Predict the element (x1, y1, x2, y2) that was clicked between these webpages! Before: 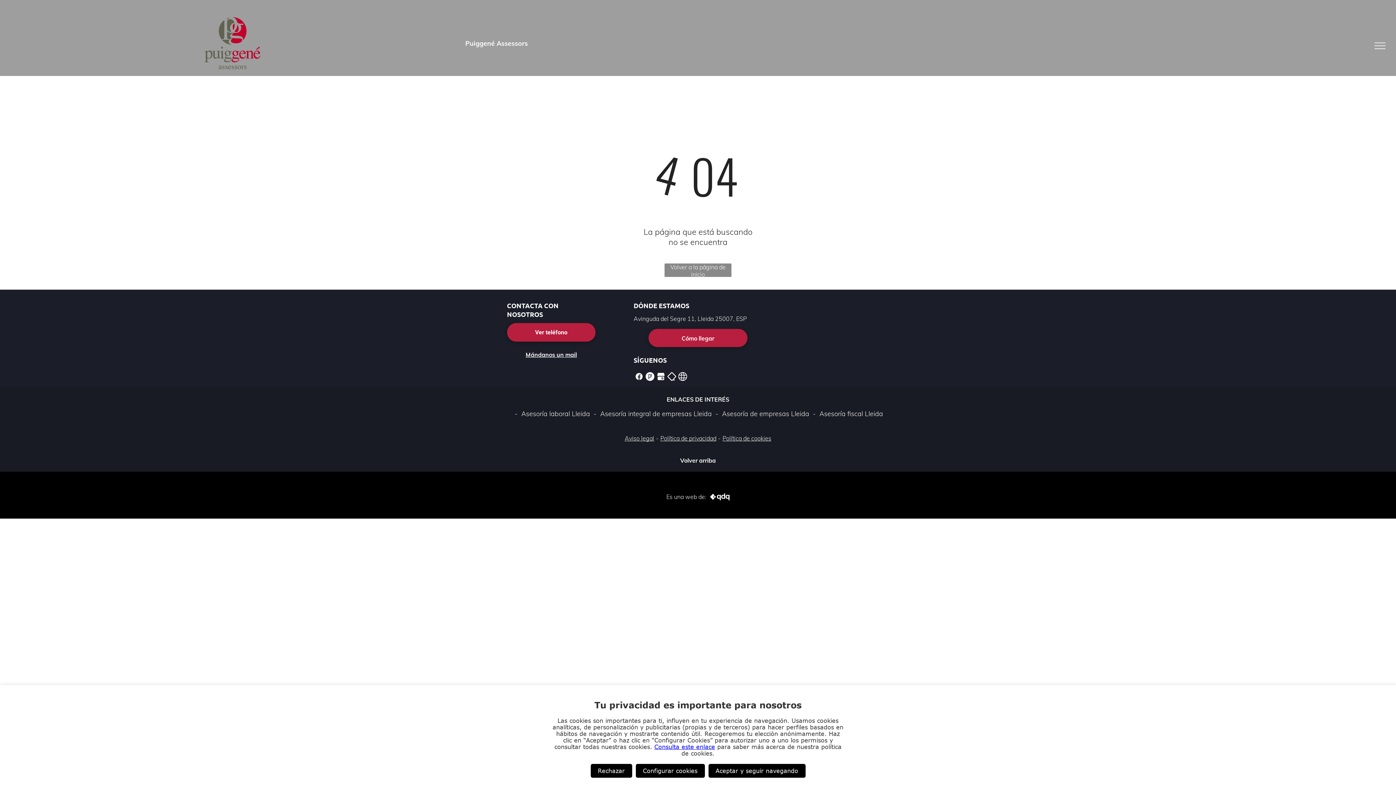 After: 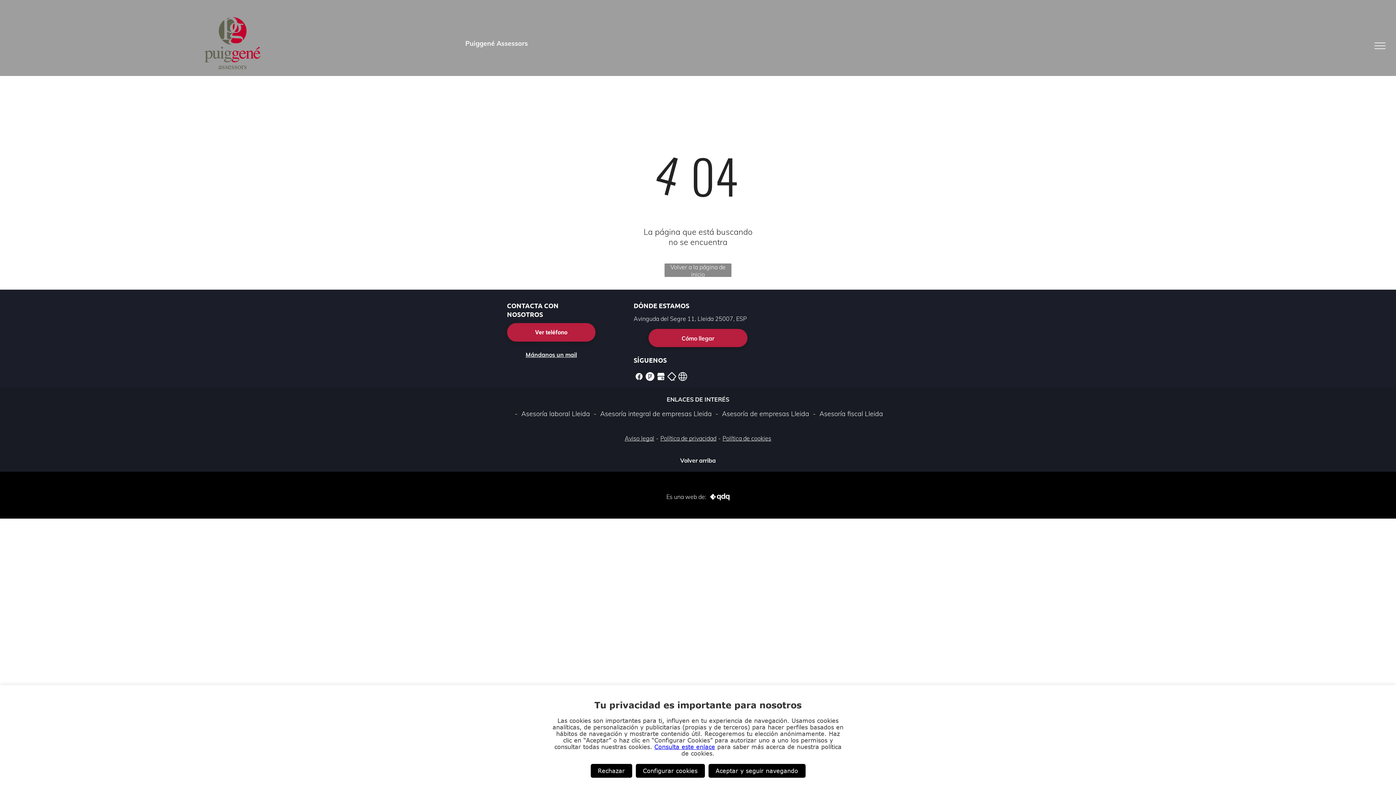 Action: bbox: (655, 372, 666, 379)